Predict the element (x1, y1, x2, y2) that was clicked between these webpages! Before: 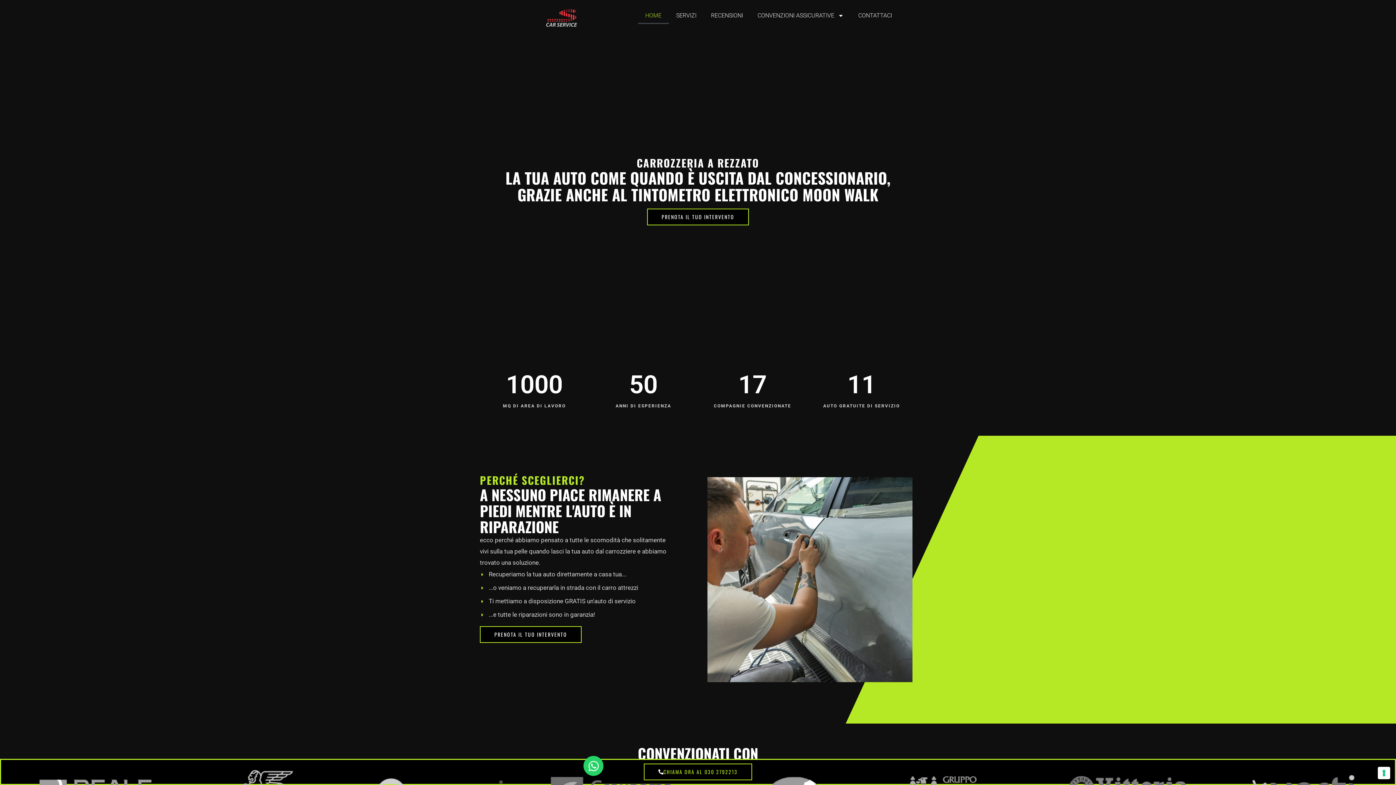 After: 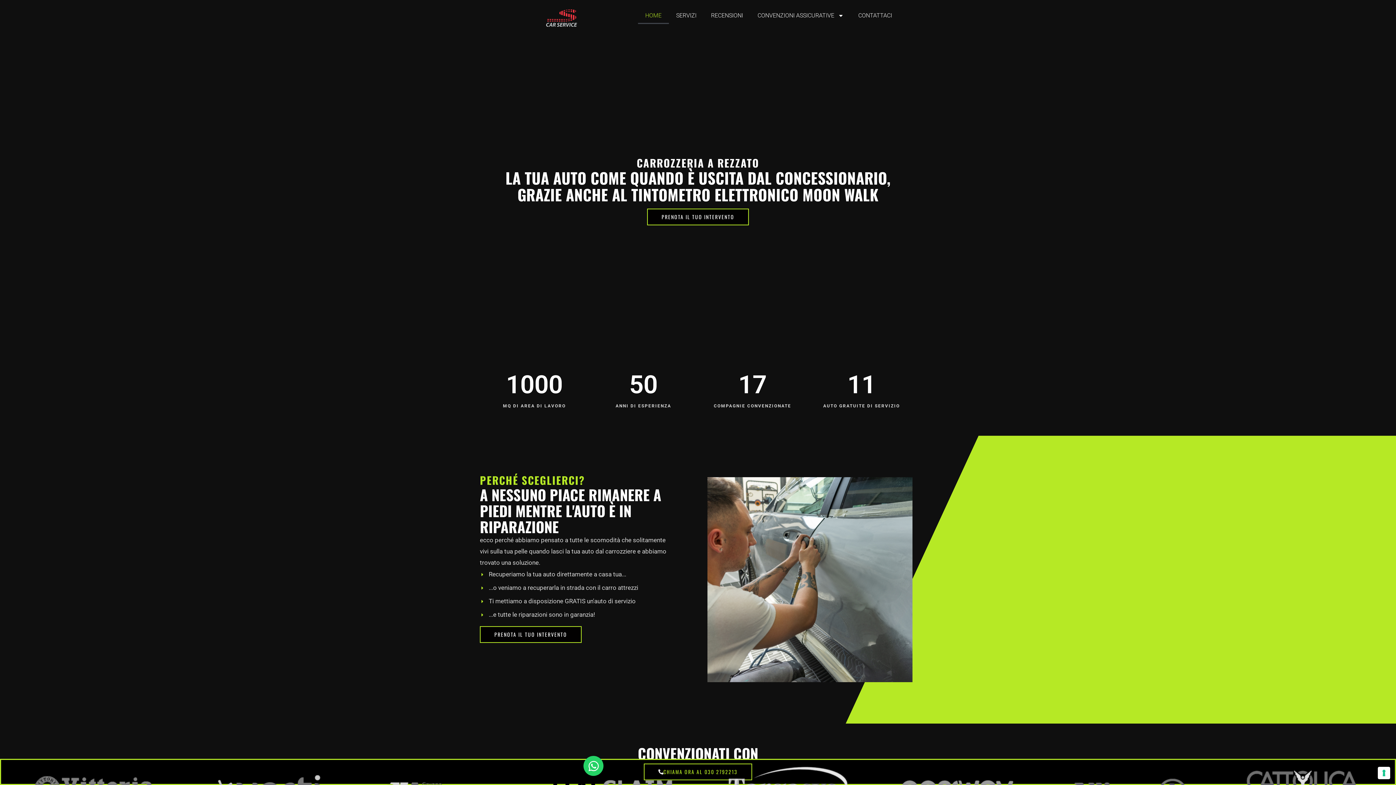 Action: bbox: (647, 208, 749, 225) label: PRENOTA IL TUO INTERVENTO